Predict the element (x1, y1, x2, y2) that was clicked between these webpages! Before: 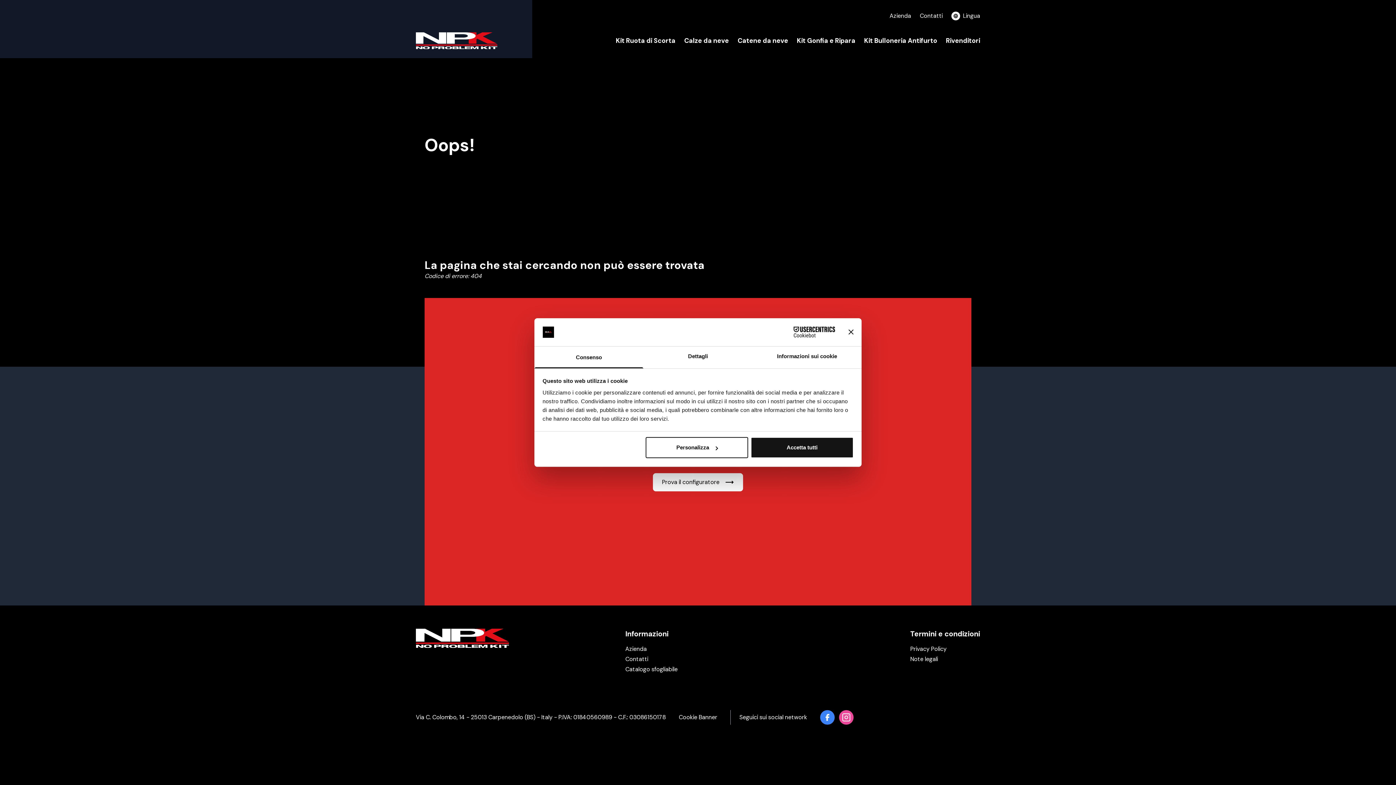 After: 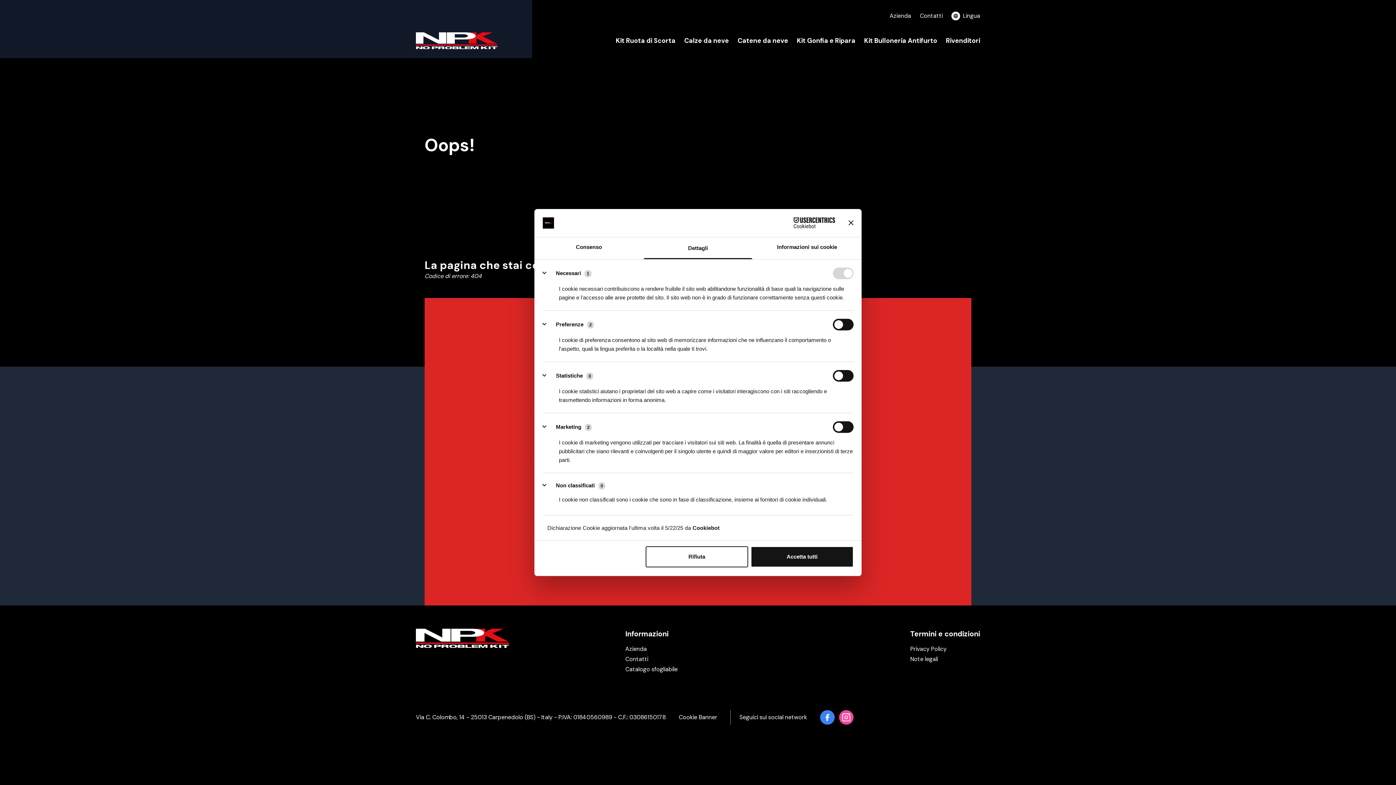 Action: bbox: (643, 346, 752, 368) label: Dettagli